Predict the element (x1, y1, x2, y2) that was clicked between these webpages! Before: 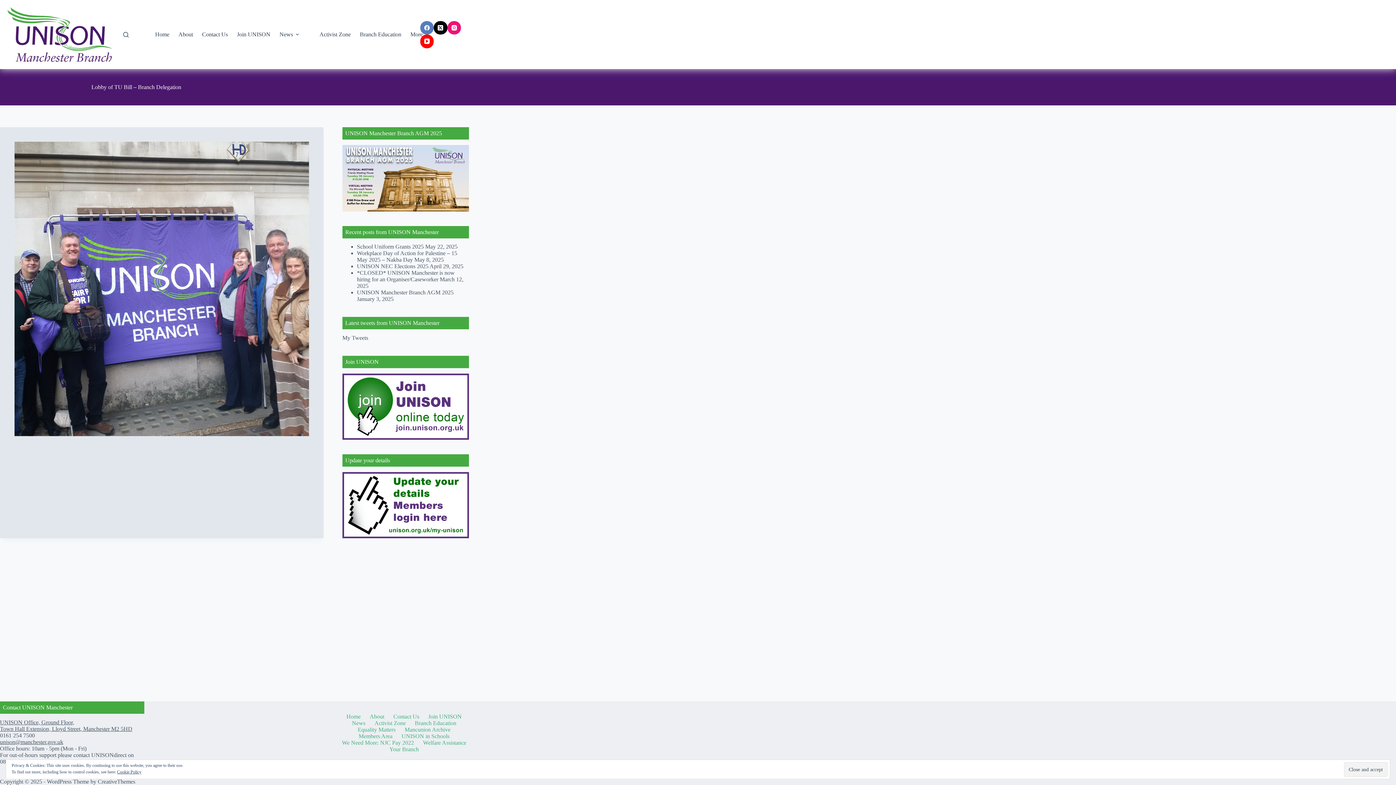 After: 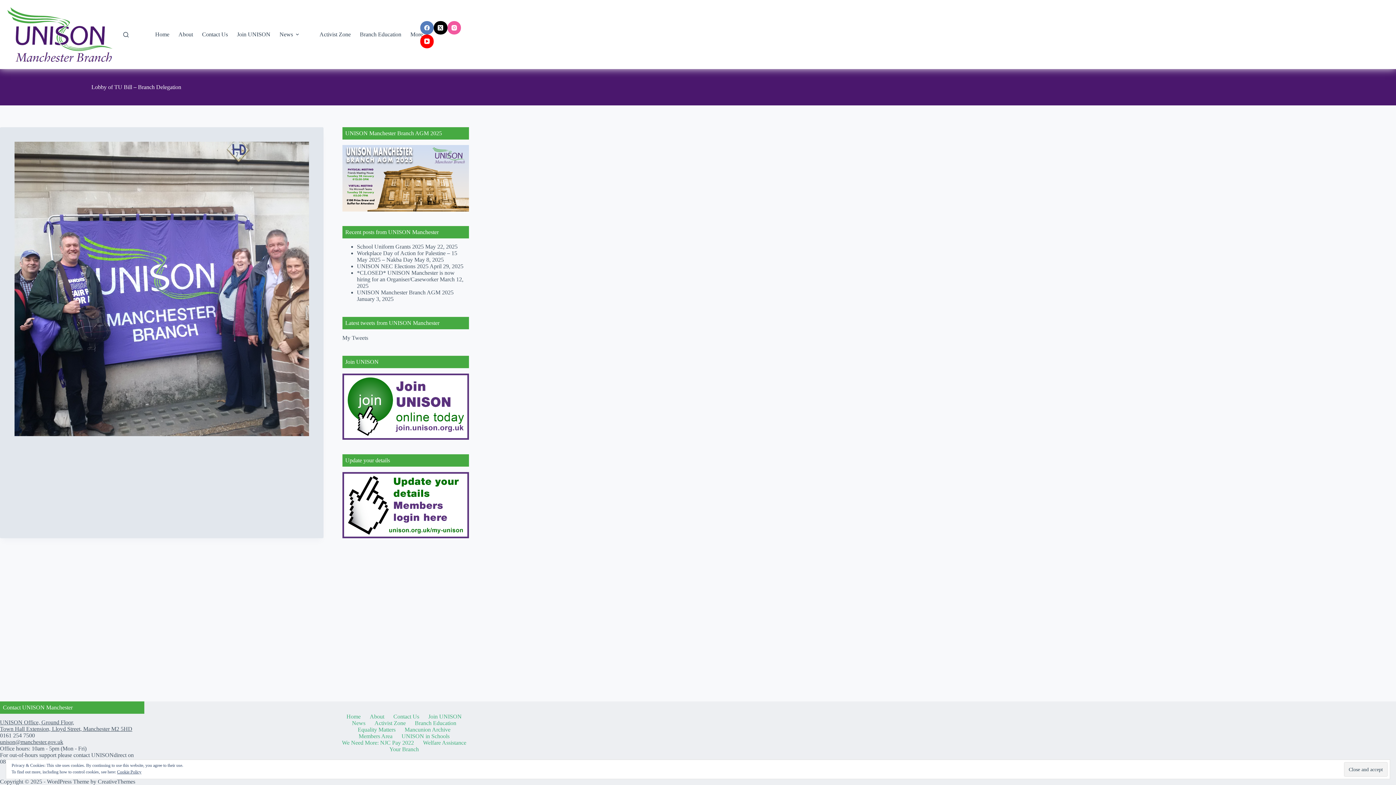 Action: bbox: (447, 20, 461, 34) label: Instagram